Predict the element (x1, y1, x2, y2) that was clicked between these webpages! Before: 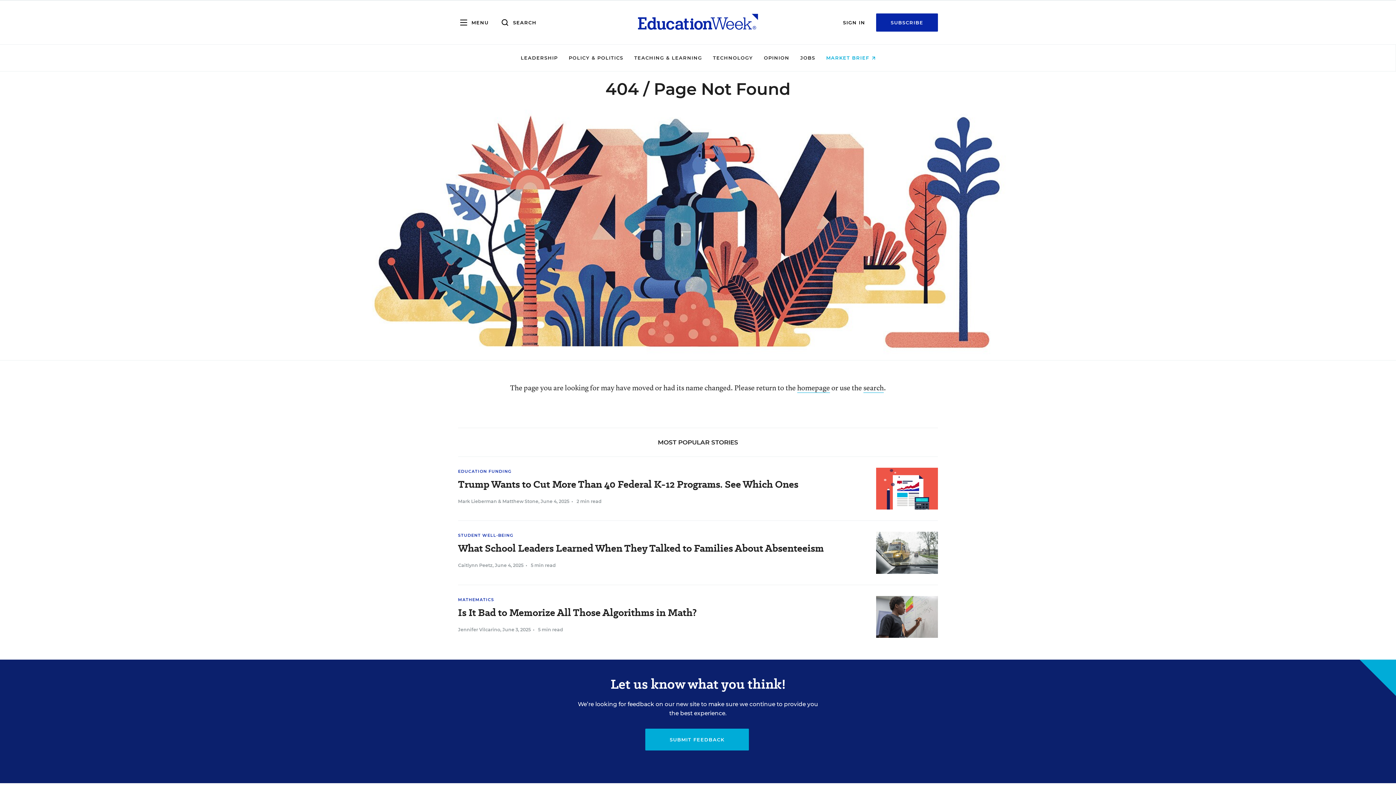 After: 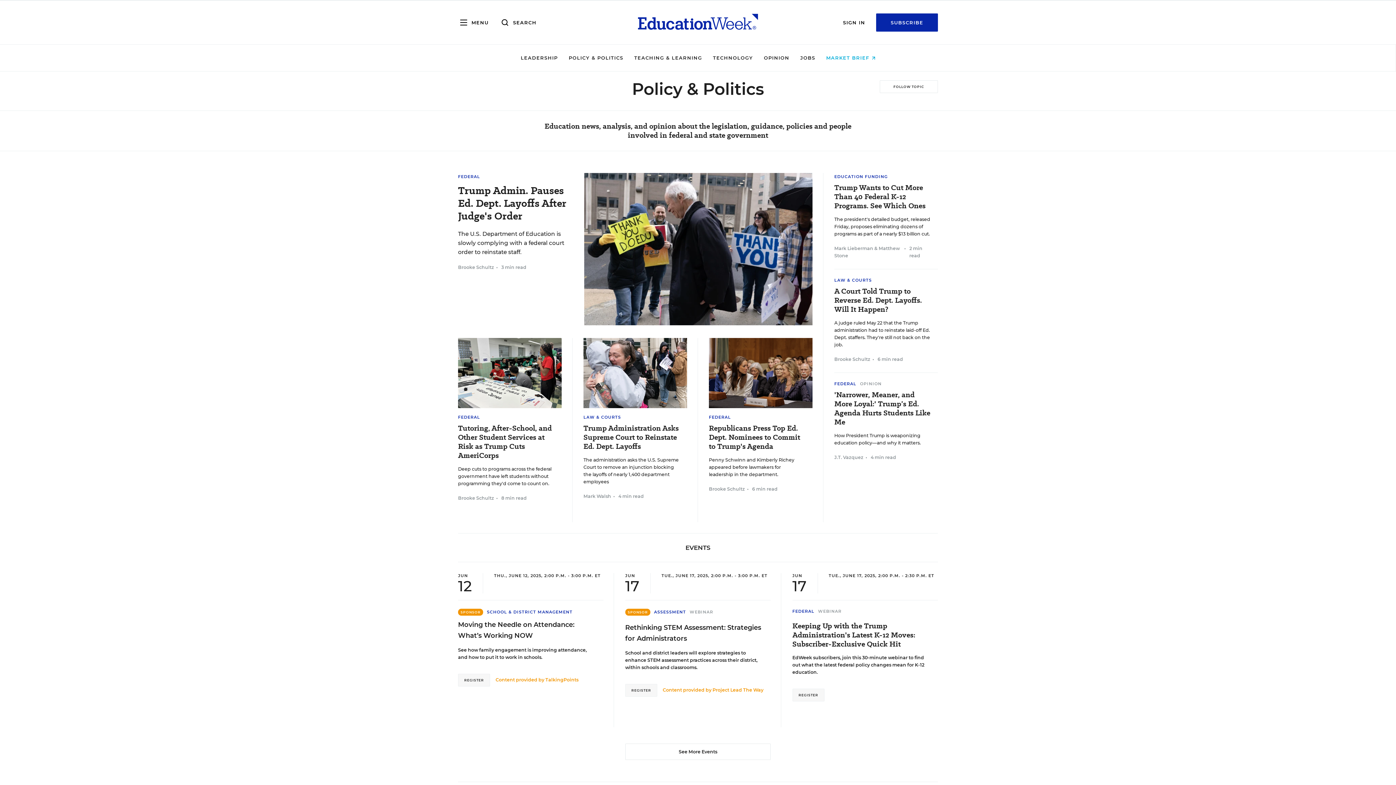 Action: label: POLICY & POLITICS bbox: (568, 54, 623, 60)